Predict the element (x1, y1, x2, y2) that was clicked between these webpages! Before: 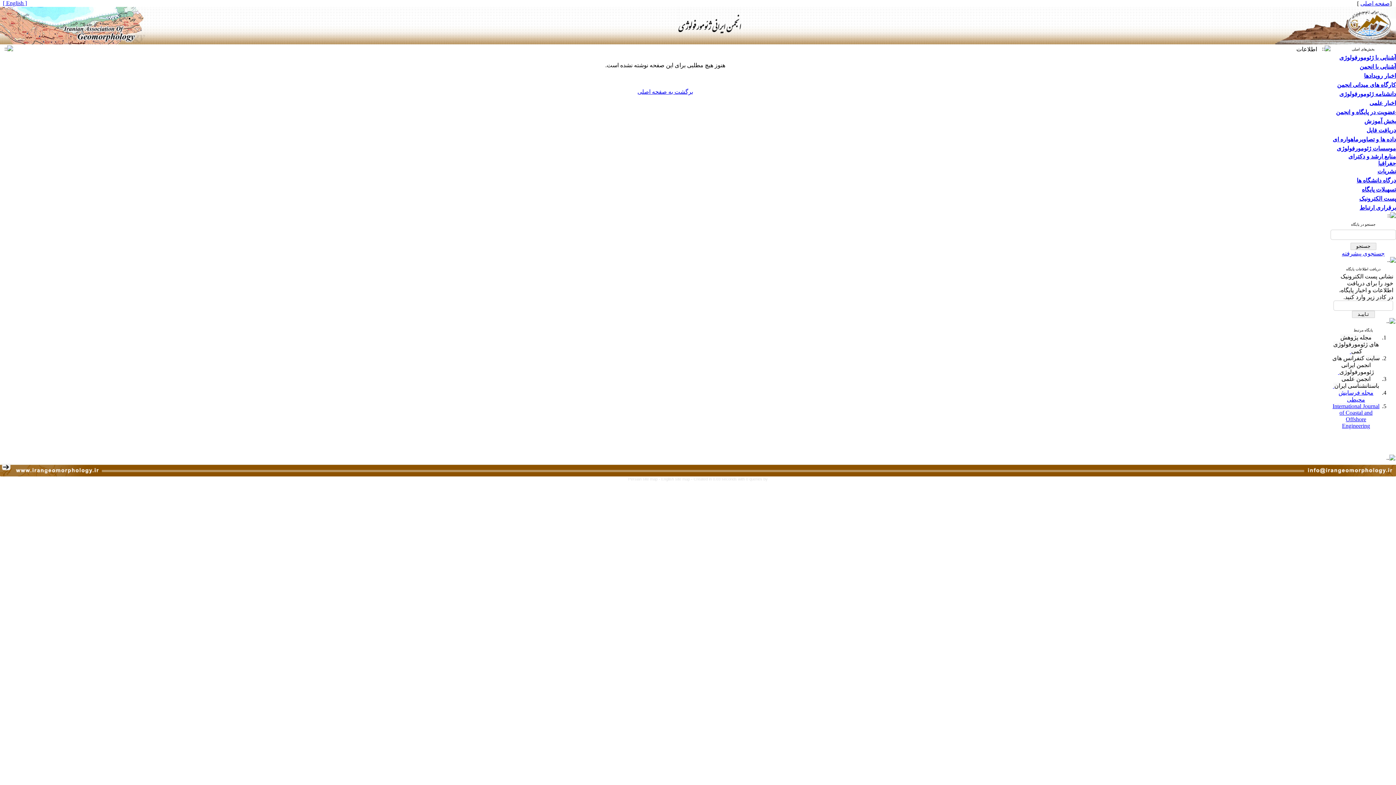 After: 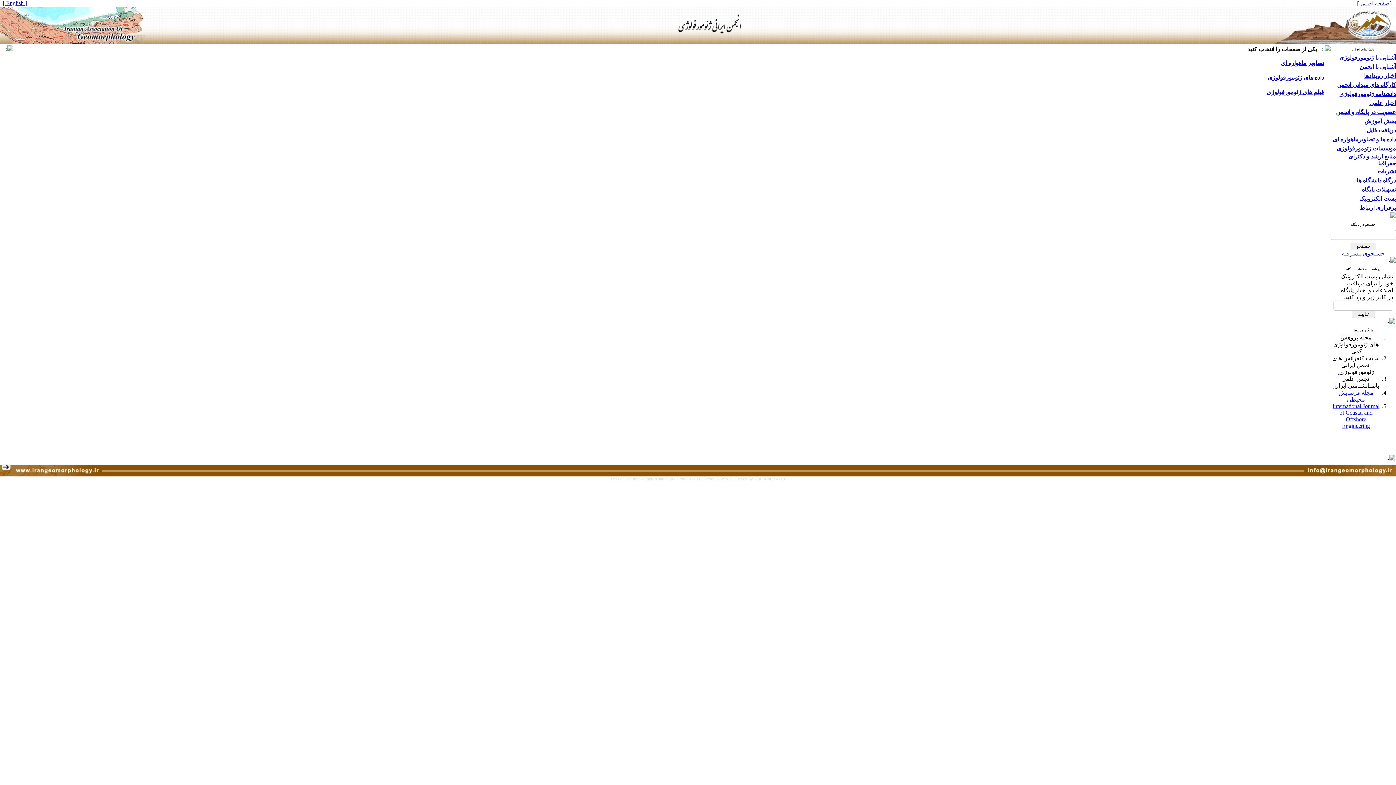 Action: bbox: (1333, 136, 1396, 142) label: داده ها و تصاویرماهواره ای